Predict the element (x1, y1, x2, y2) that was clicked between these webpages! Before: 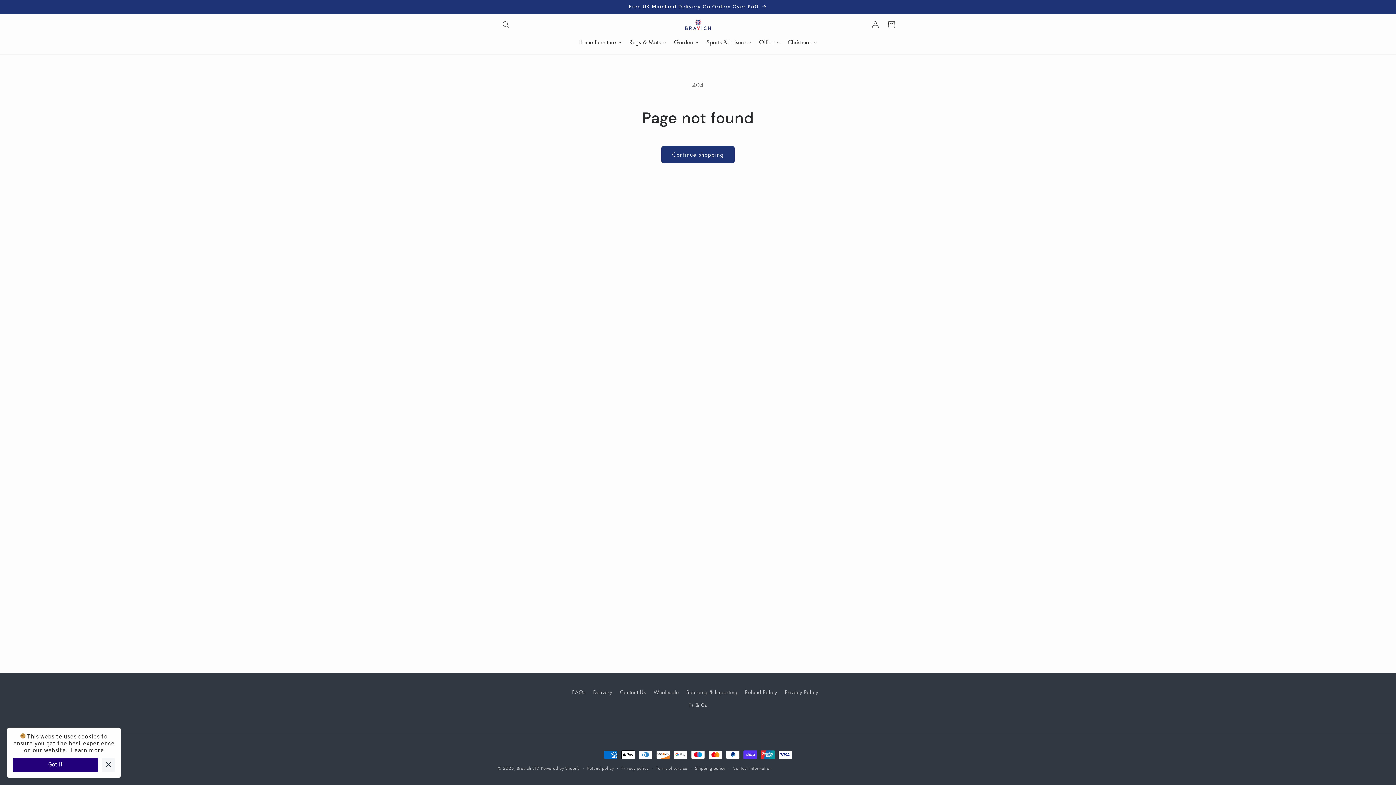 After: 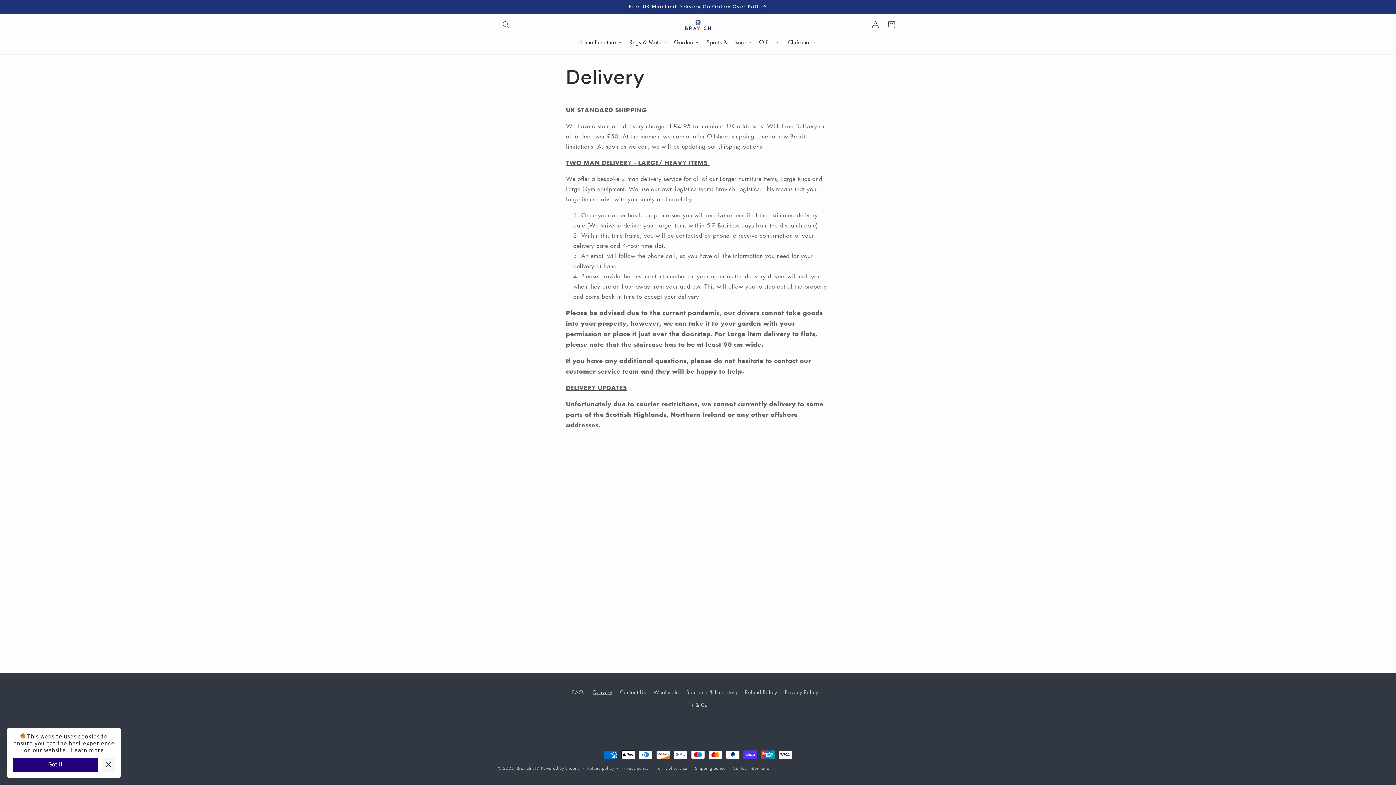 Action: bbox: (593, 686, 612, 698) label: Delivery